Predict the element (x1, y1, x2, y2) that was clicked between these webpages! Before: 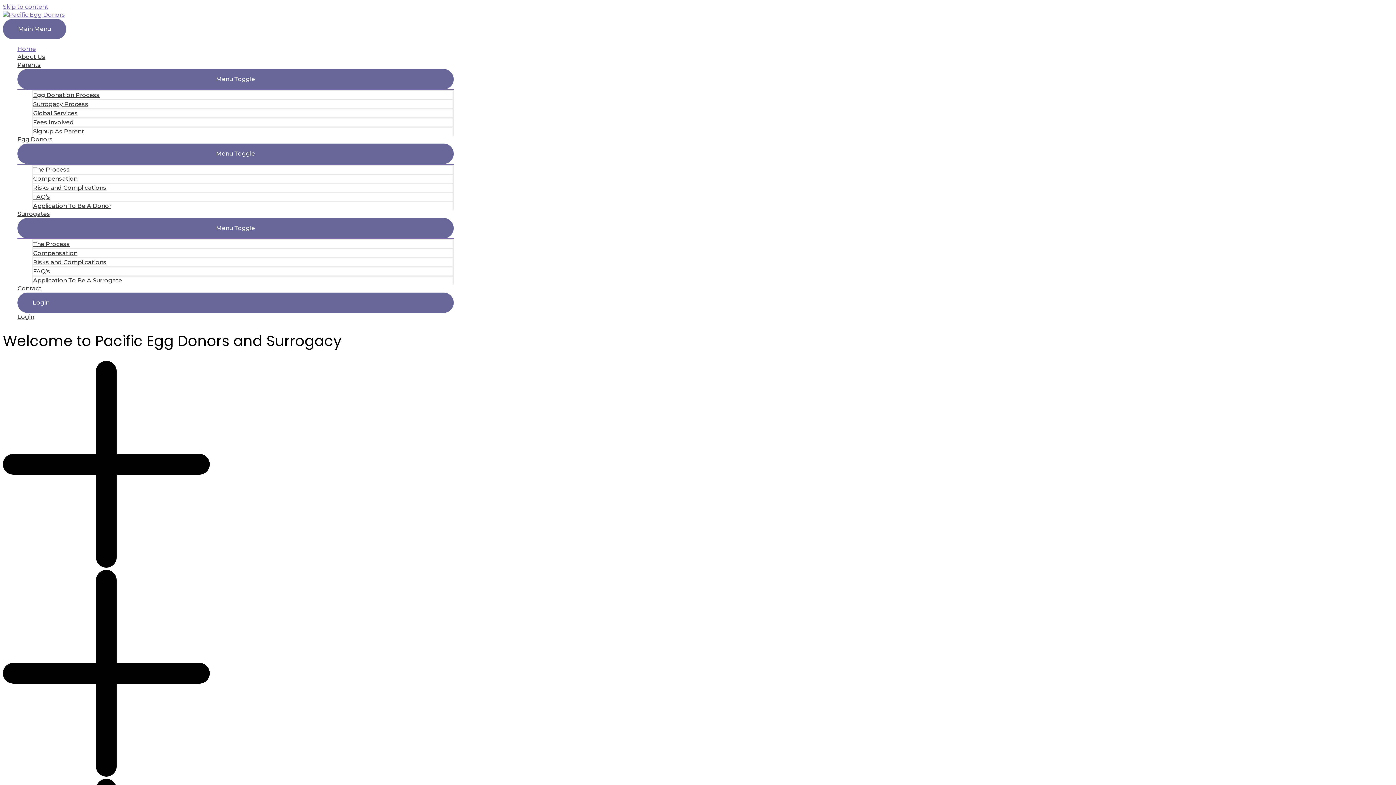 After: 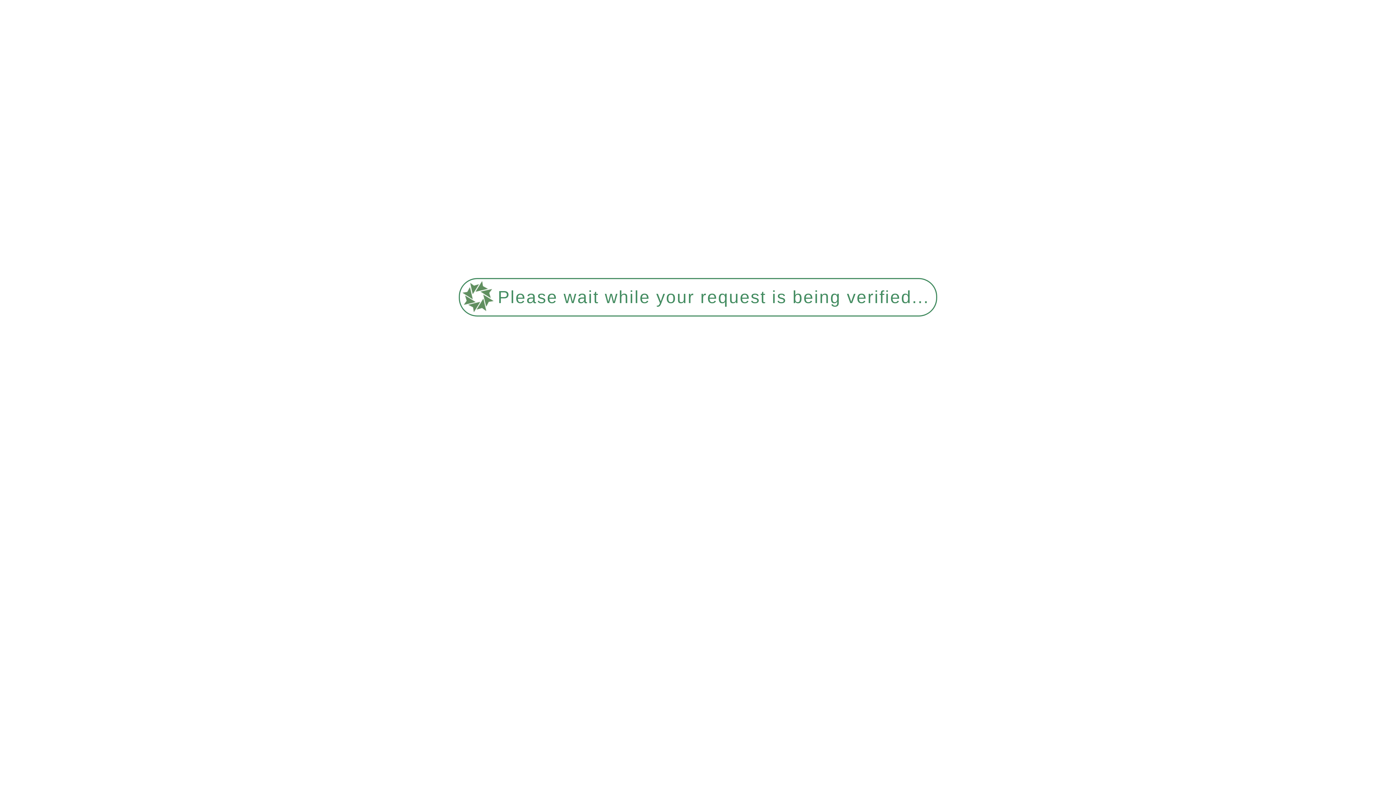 Action: label: Surrogacy Process bbox: (32, 99, 453, 108)